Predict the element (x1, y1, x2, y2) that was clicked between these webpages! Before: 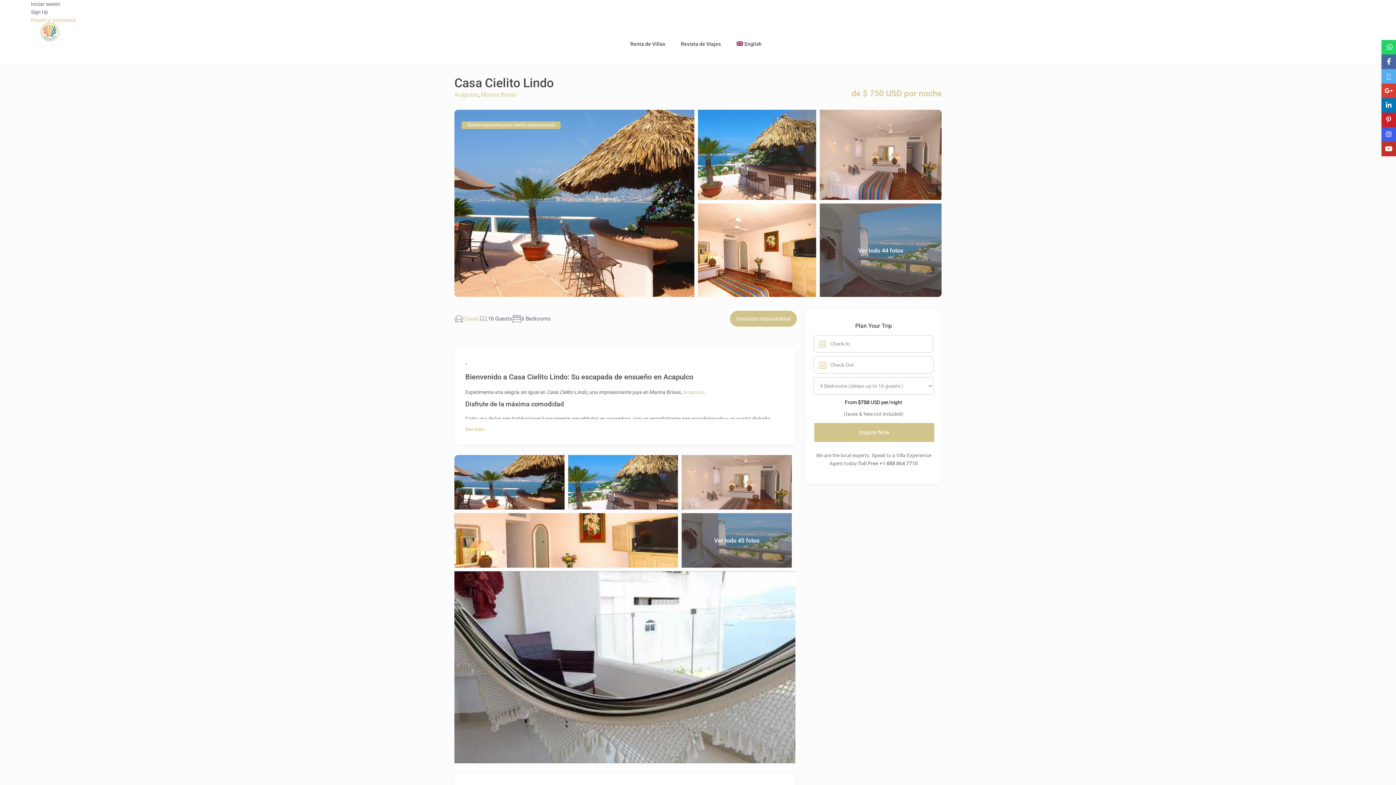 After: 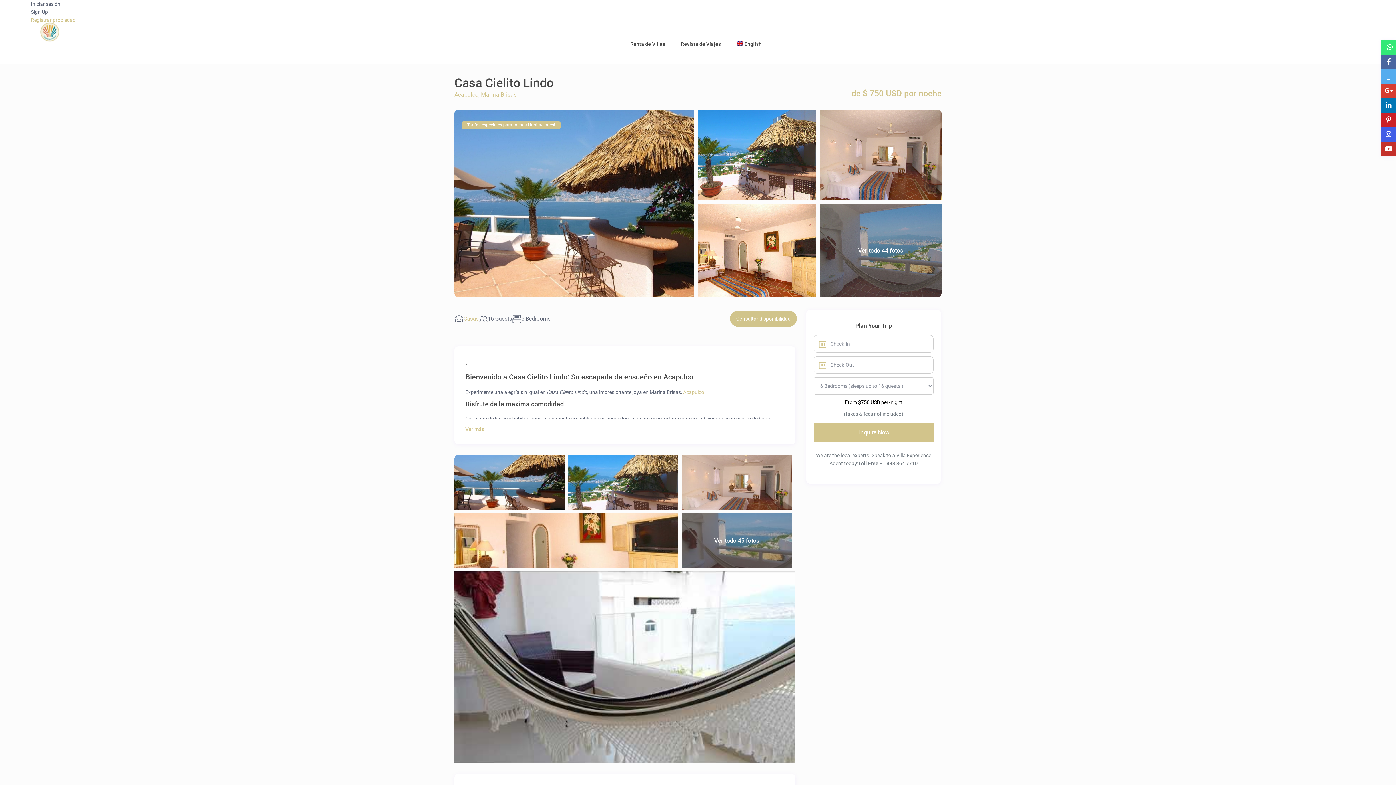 Action: bbox: (1381, 40, 1396, 54)